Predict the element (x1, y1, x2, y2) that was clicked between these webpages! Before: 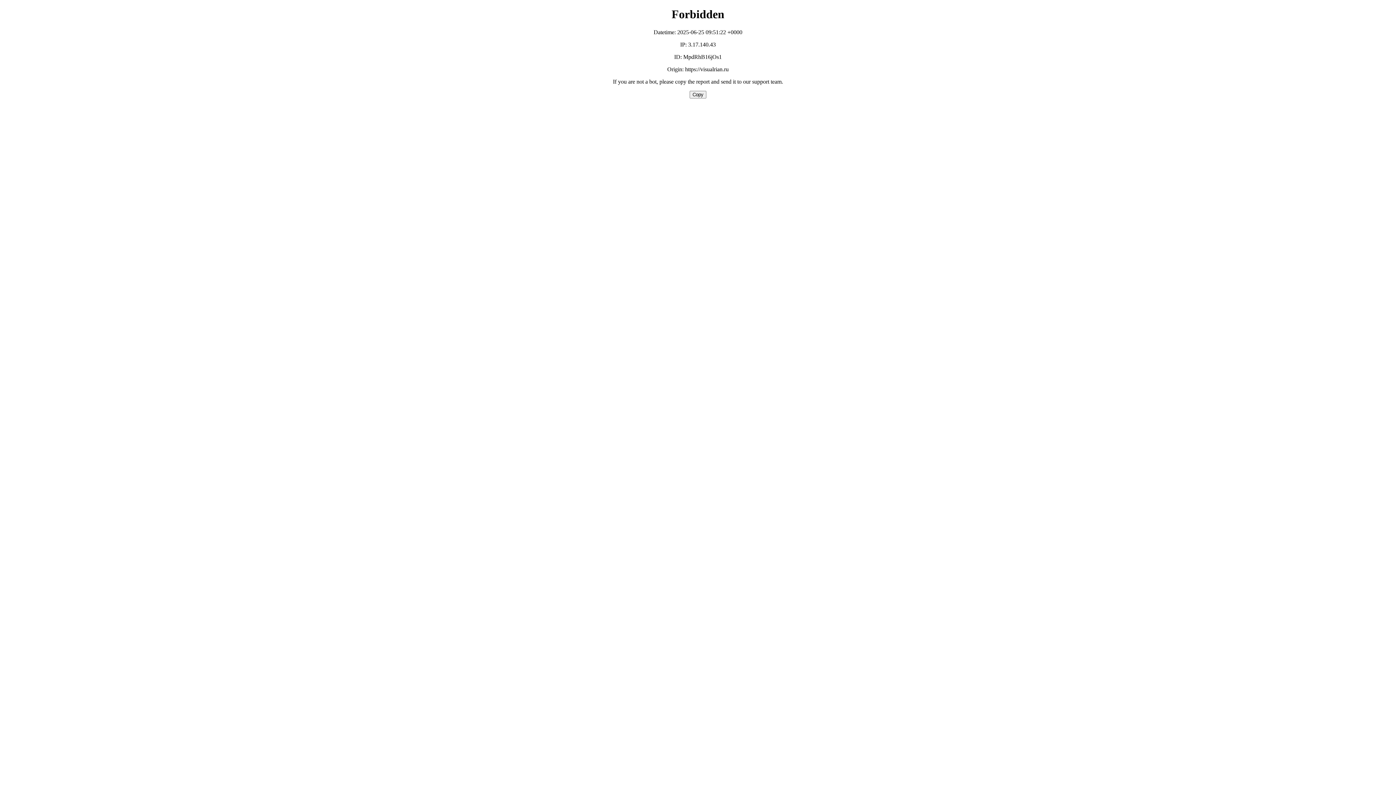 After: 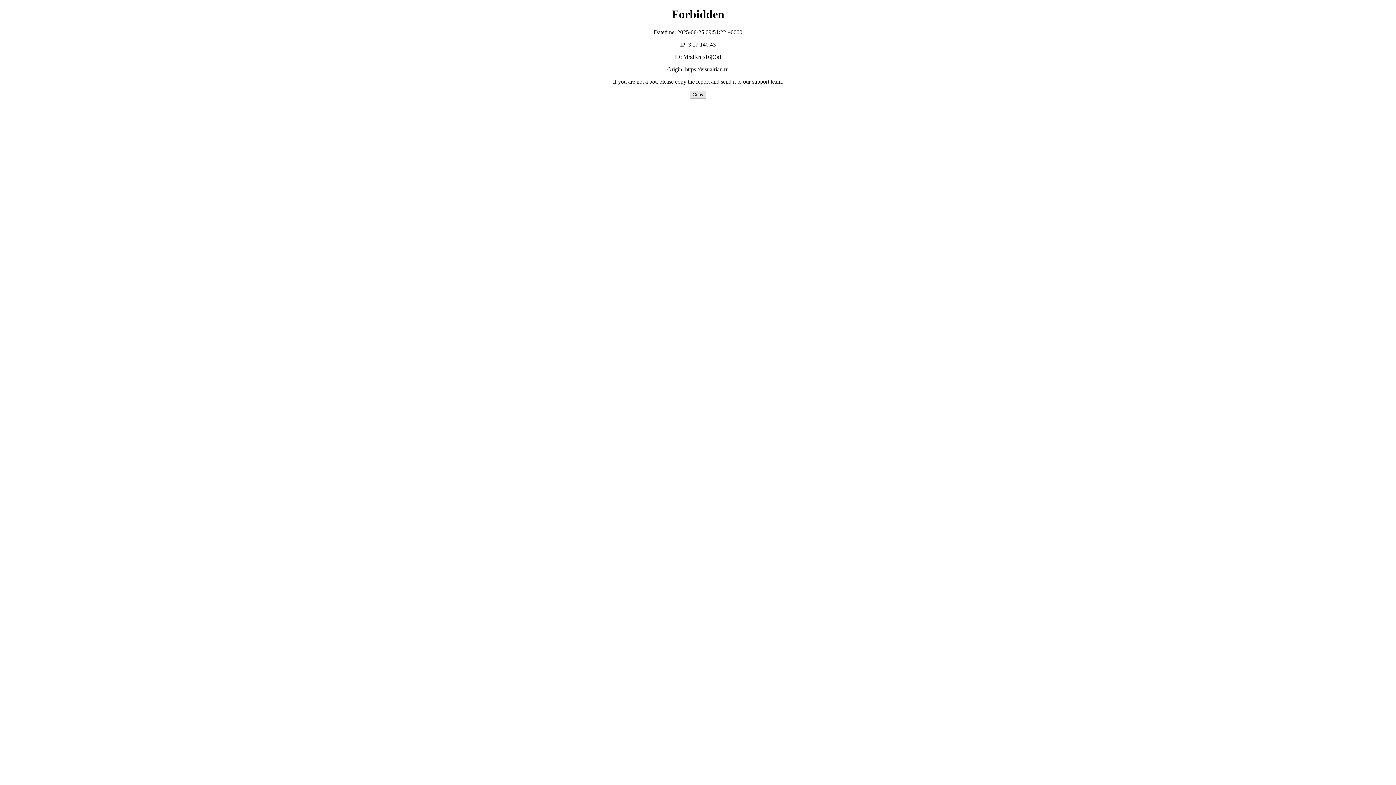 Action: bbox: (689, 90, 706, 98) label: Copy